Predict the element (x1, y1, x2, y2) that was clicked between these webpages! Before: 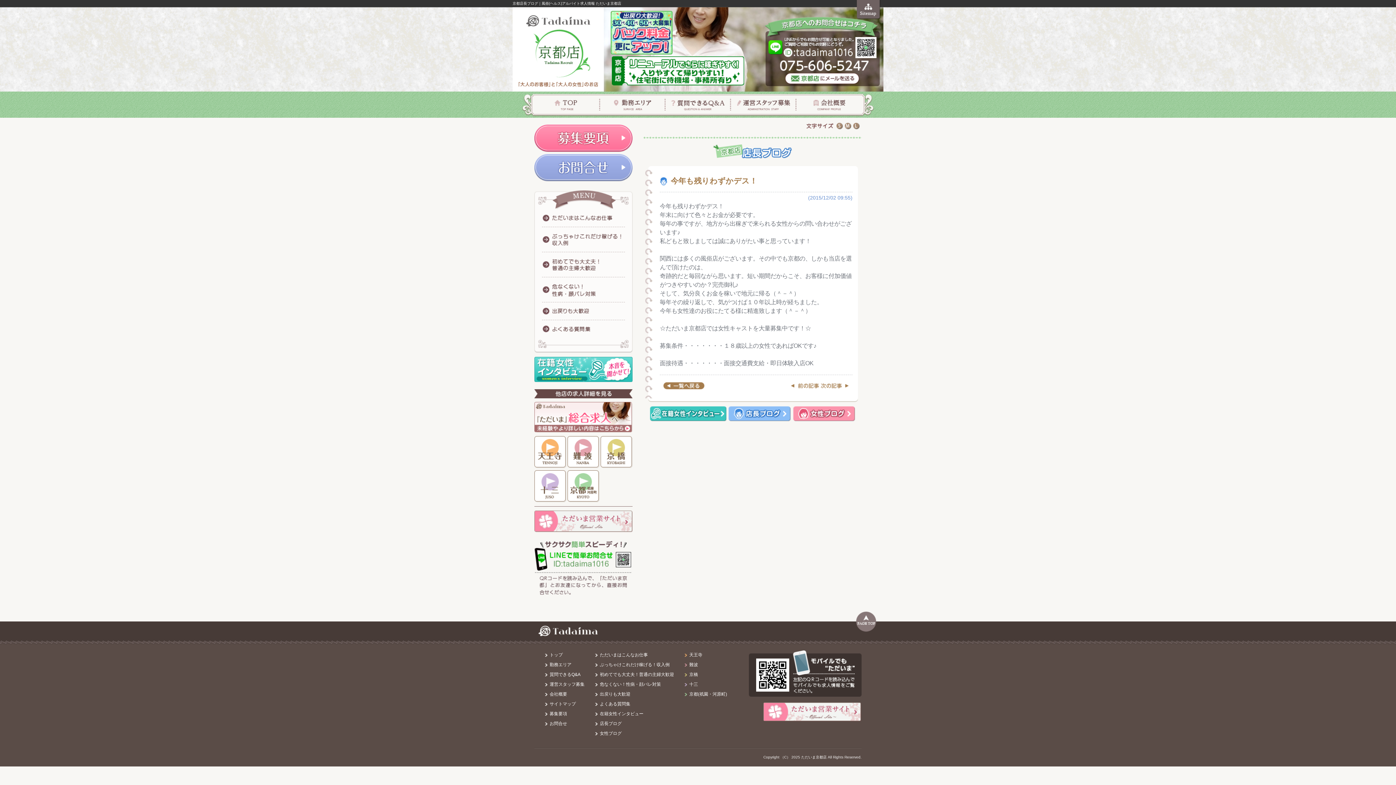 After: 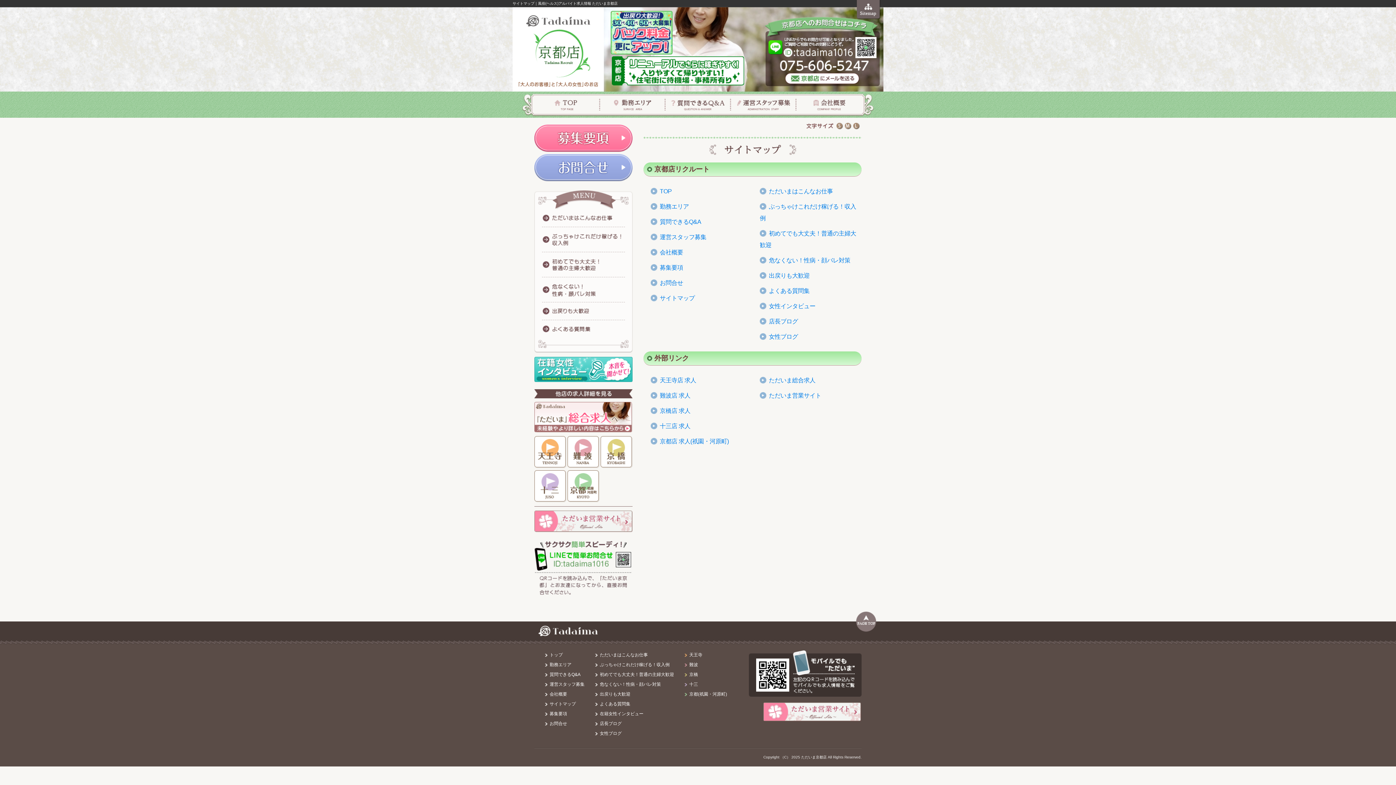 Action: label: サイトマップ bbox: (857, 0, 880, 19)